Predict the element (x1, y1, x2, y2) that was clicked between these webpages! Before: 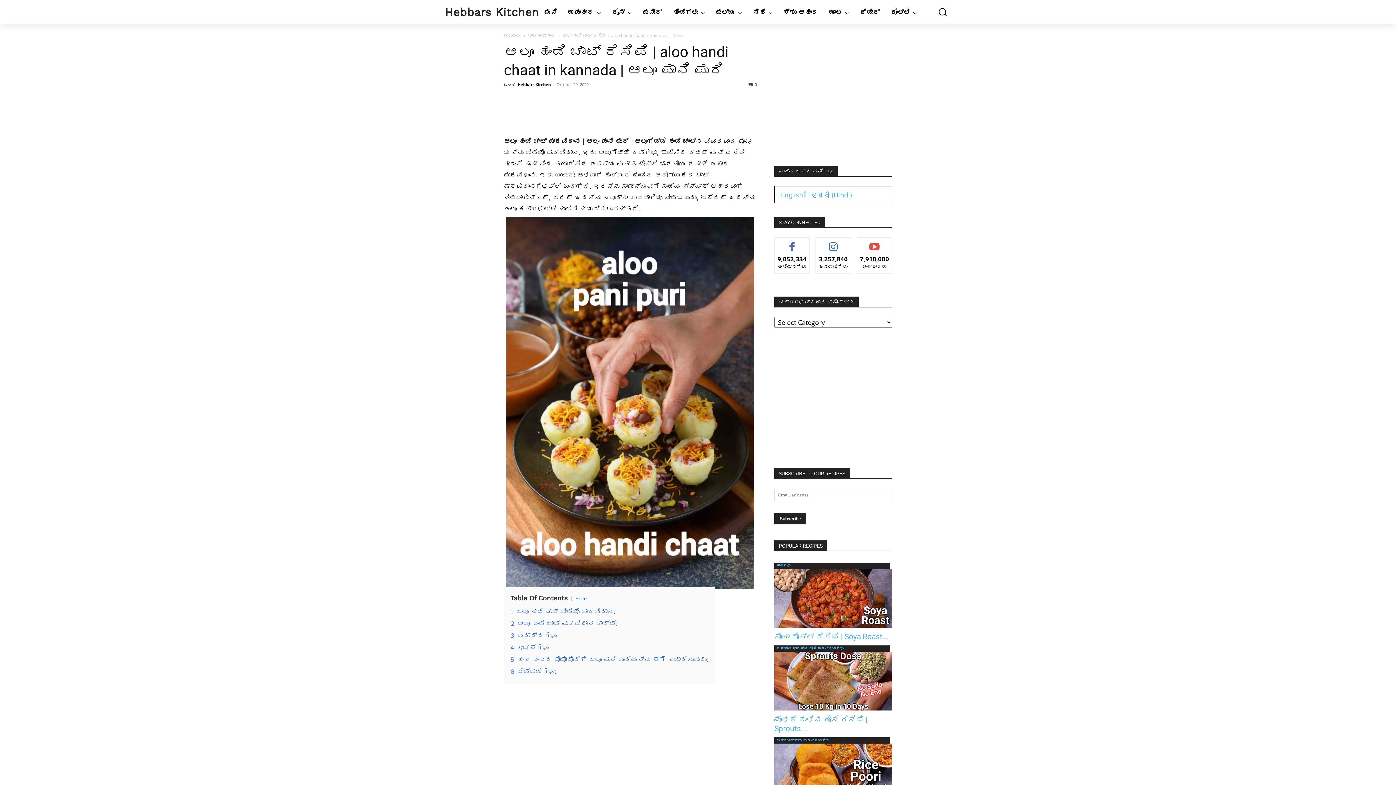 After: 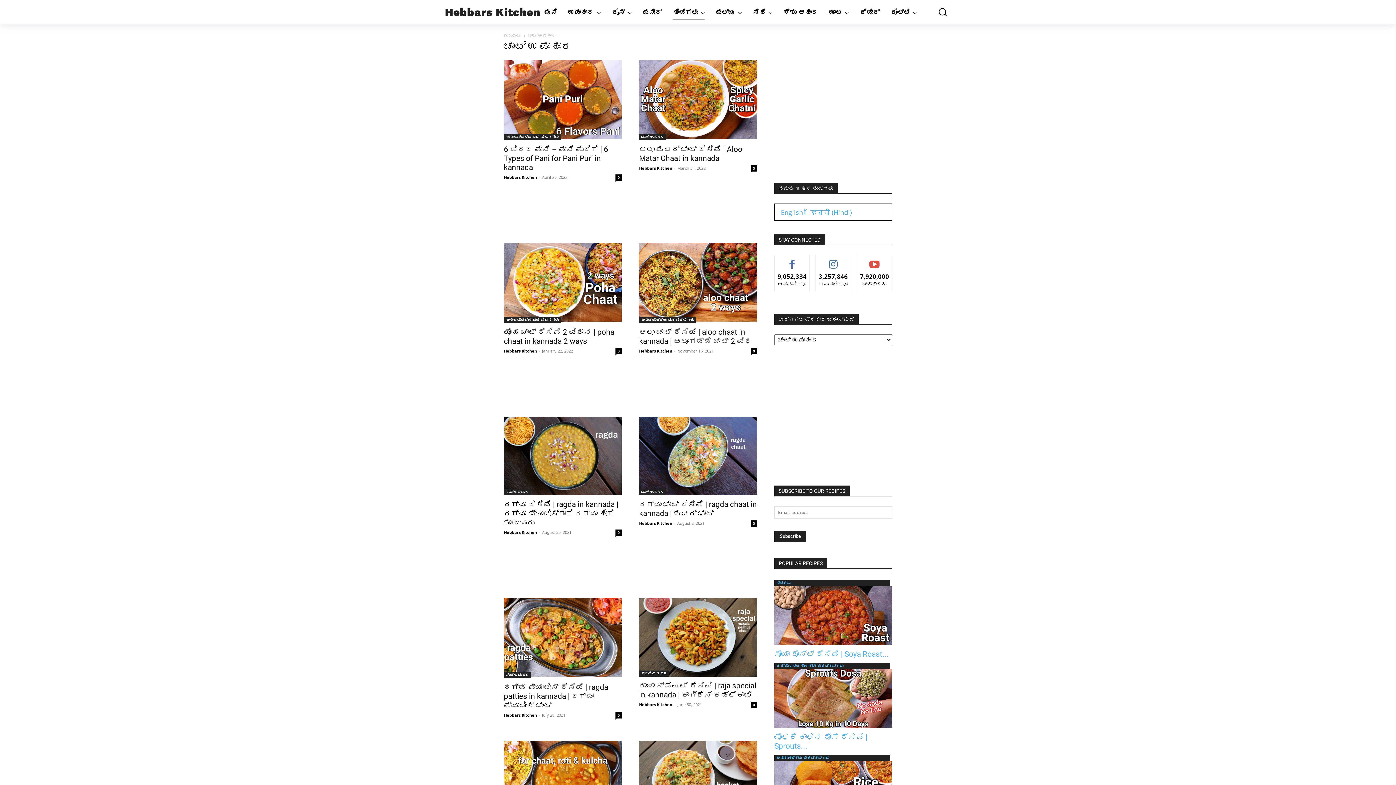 Action: bbox: (528, 32, 556, 38) label: ಚಾಟ್ ಉಪಾಹಾರ